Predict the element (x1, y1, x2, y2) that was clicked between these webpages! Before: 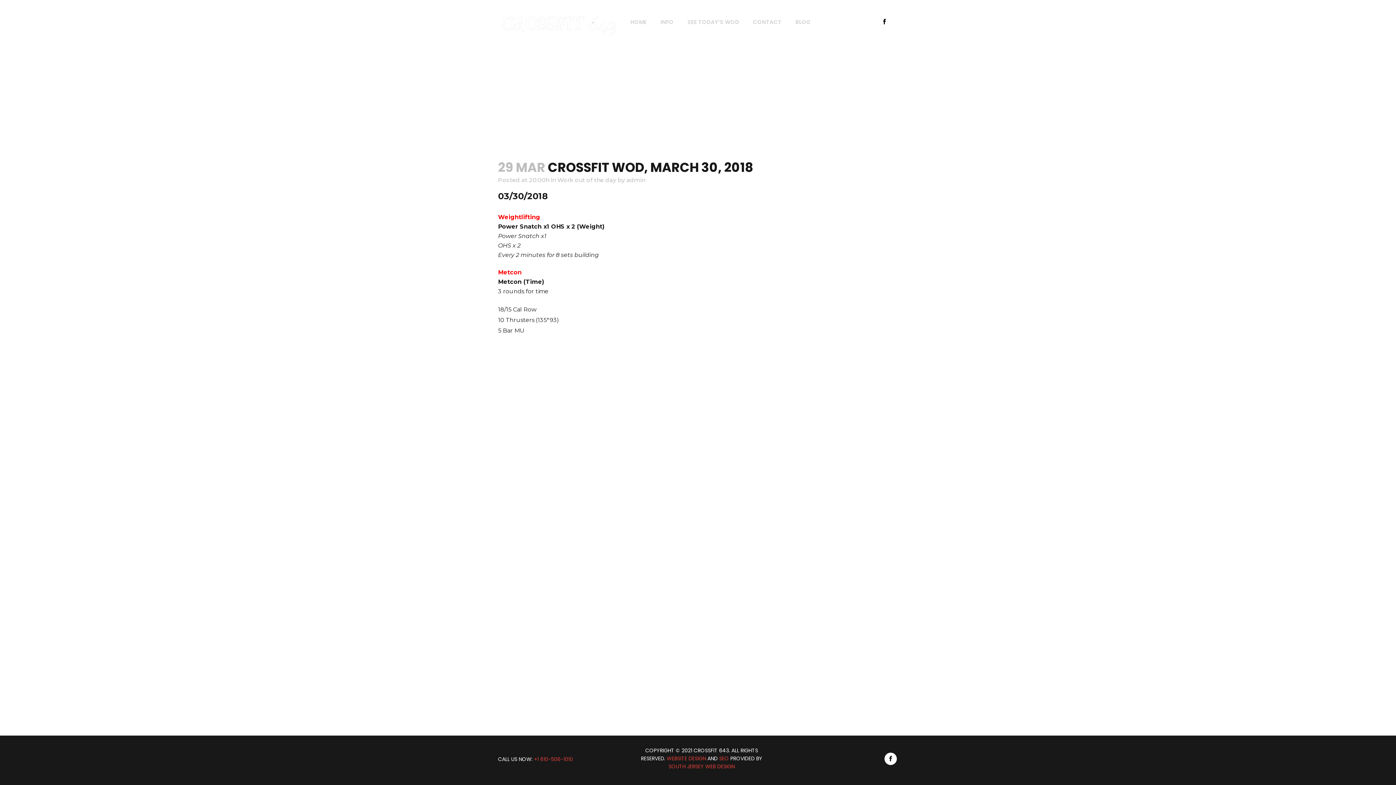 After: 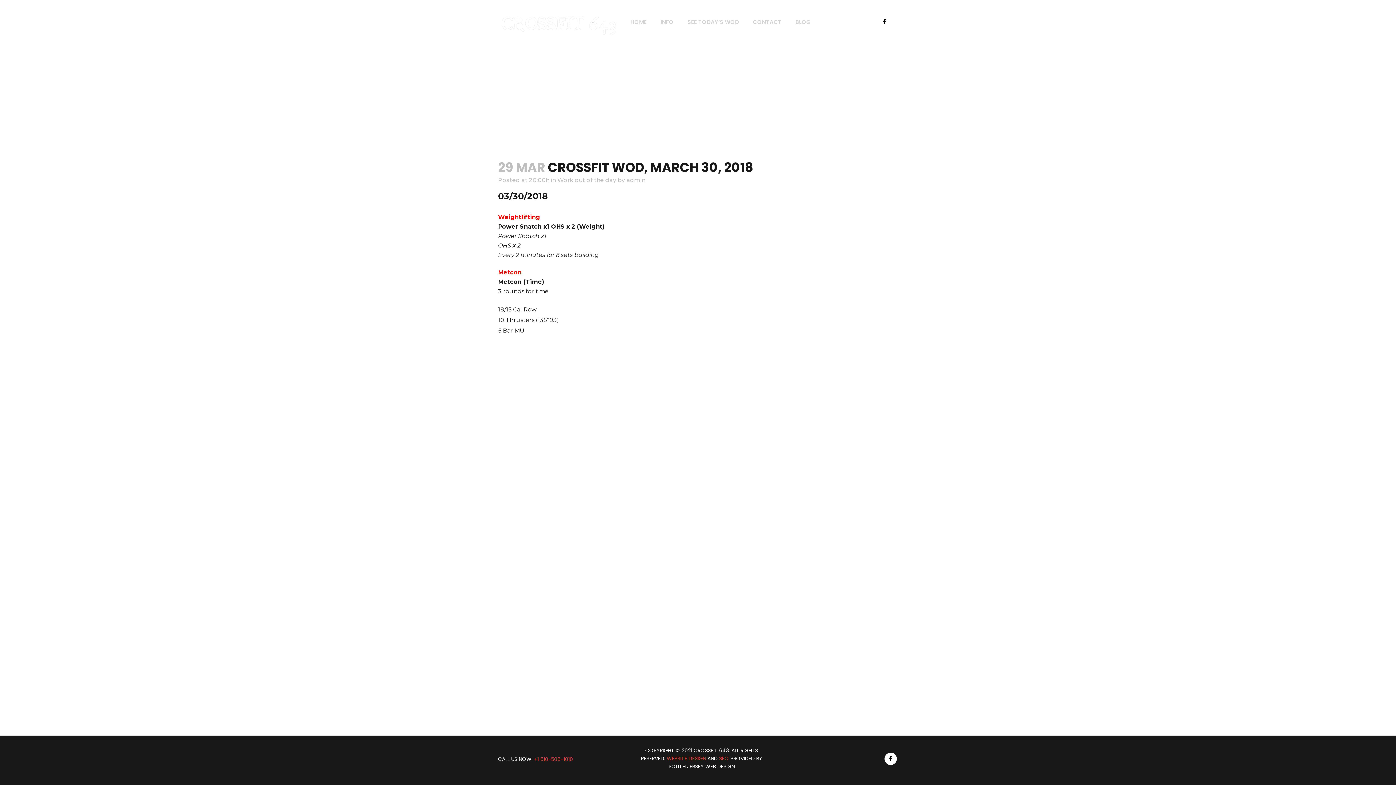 Action: label: SOUTH JERSEY WEB DESIGN bbox: (668, 763, 734, 770)